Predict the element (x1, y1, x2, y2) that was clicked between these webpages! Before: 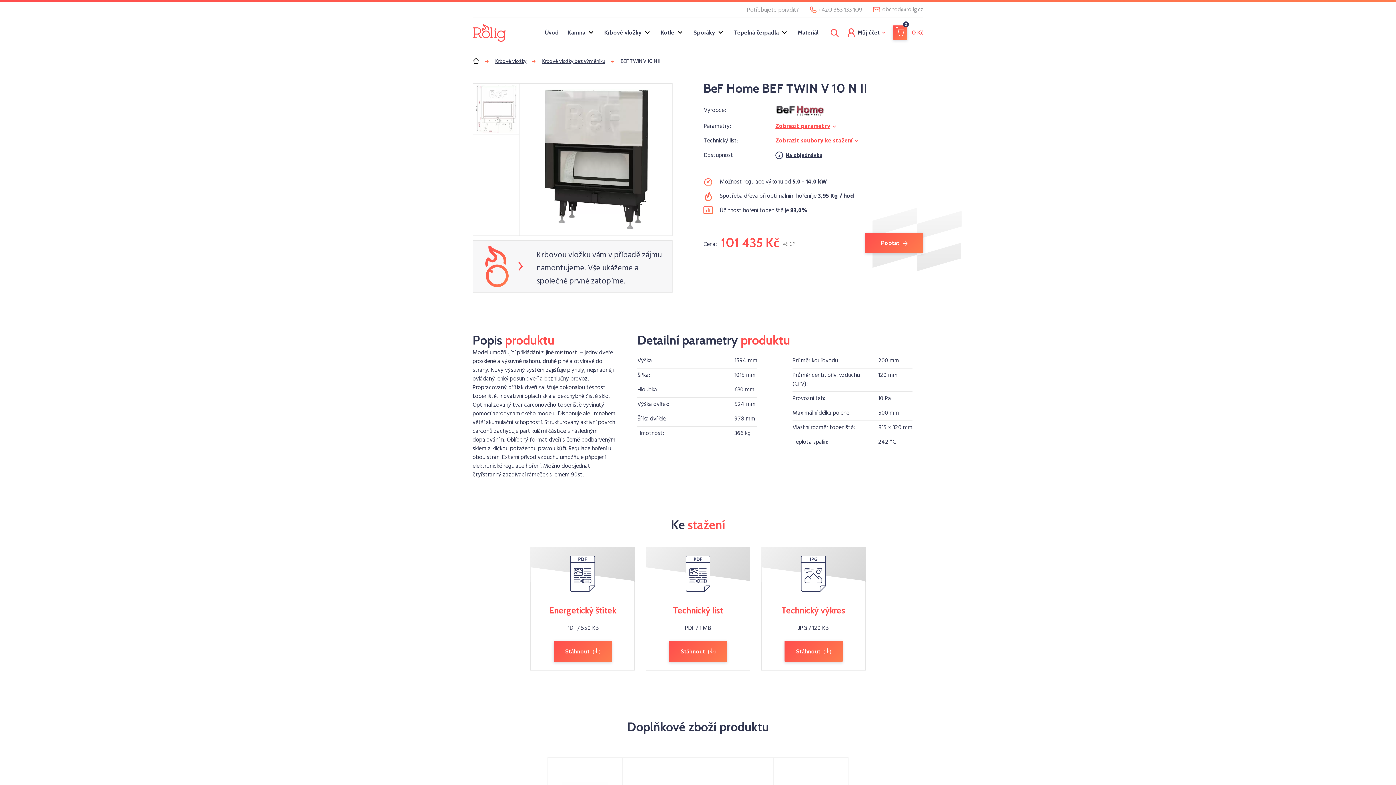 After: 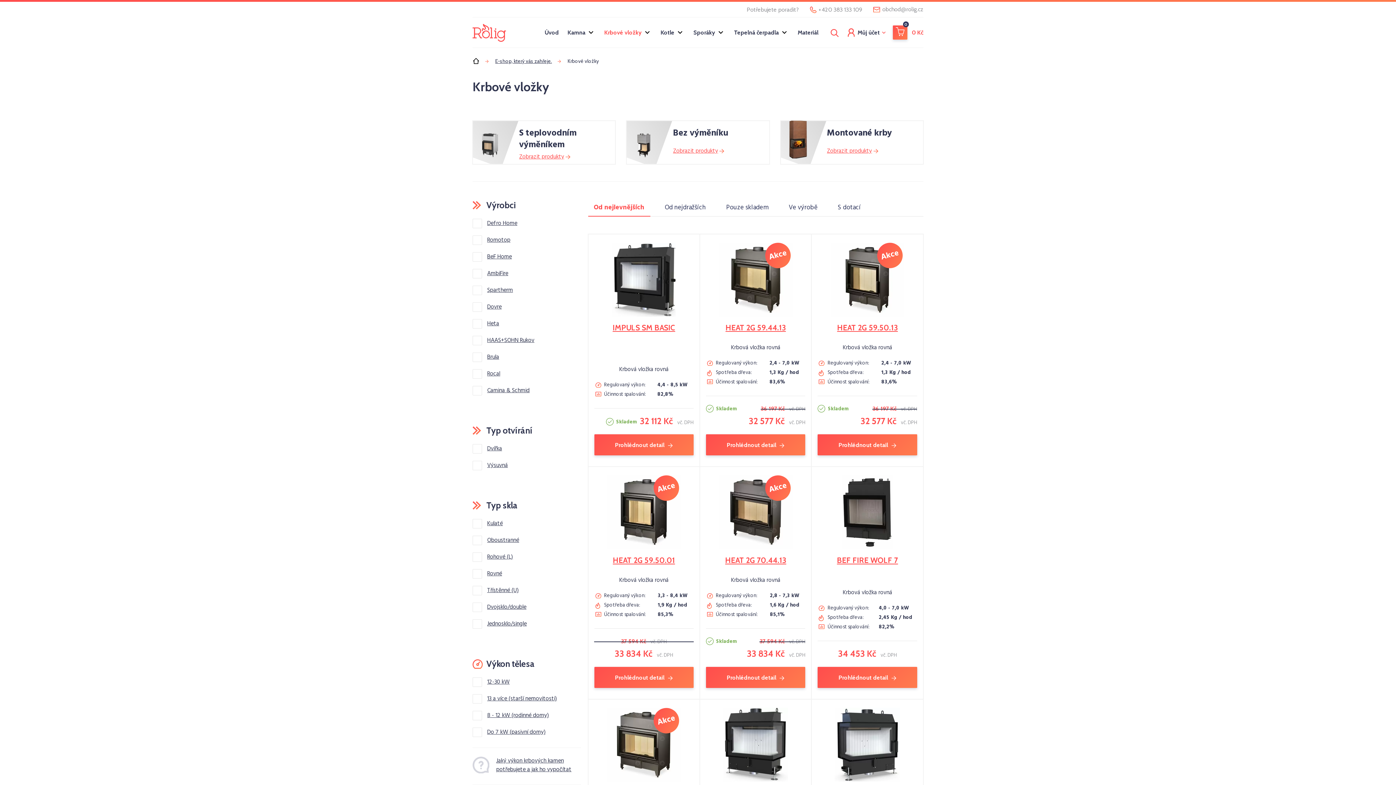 Action: bbox: (495, 57, 526, 64) label: Krbové vložky